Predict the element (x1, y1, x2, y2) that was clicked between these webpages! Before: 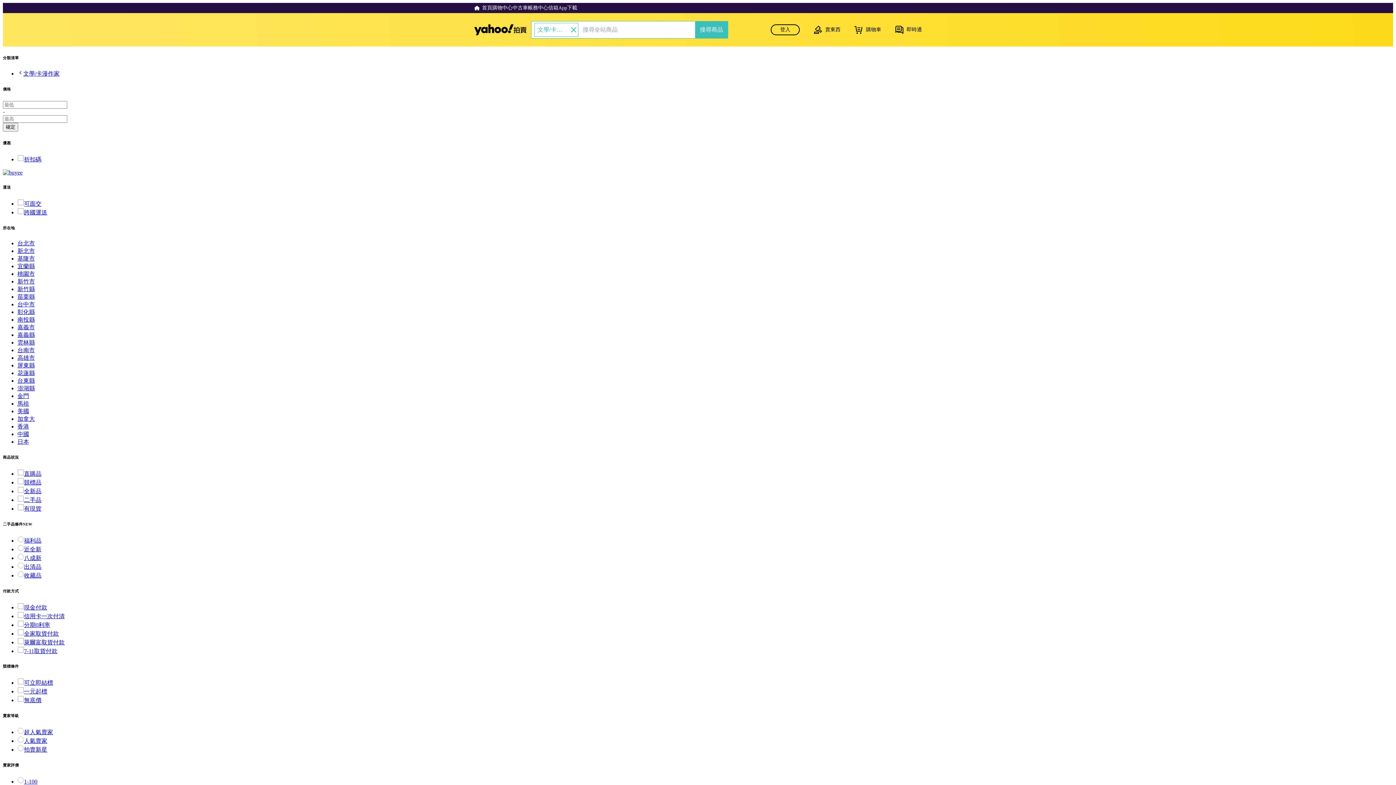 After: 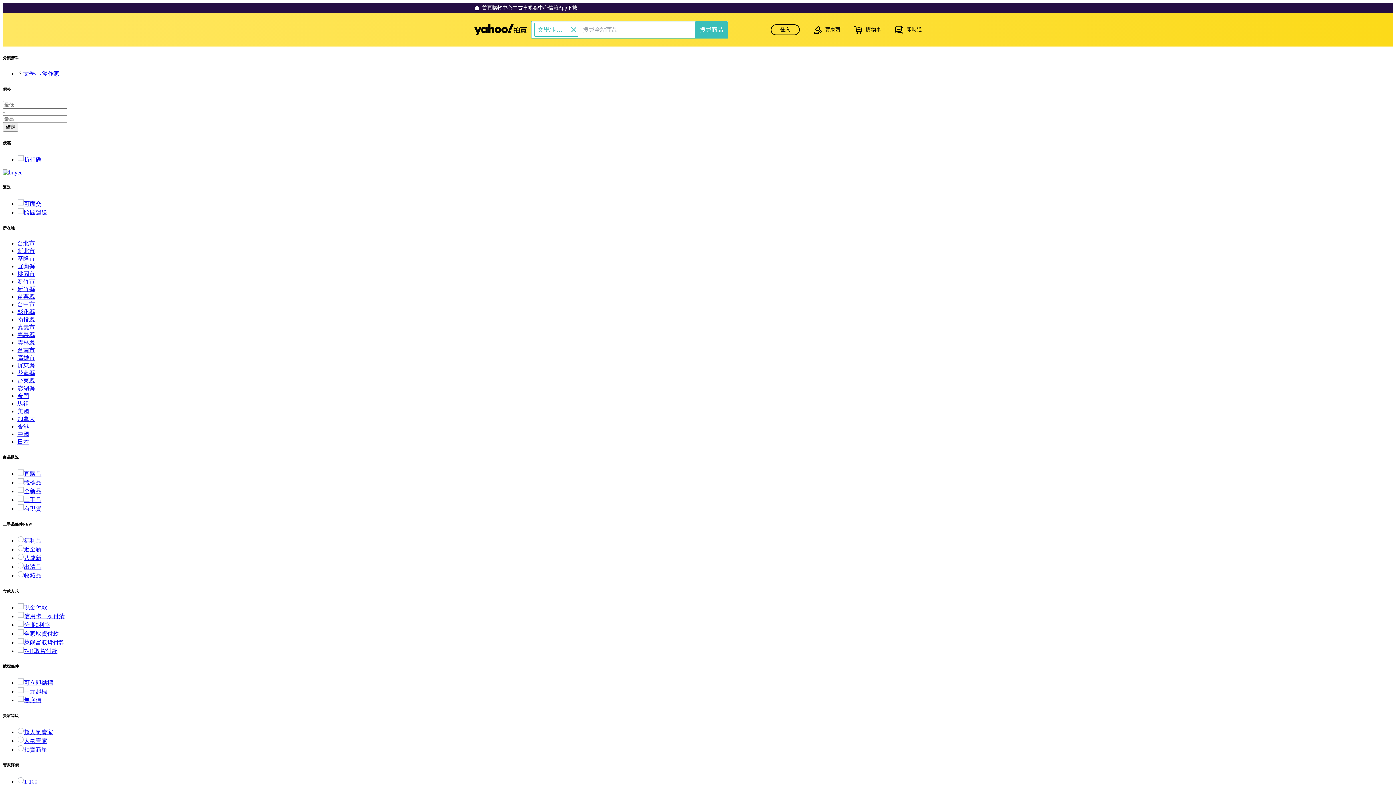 Action: label: 折扣碼 bbox: (17, 156, 41, 162)